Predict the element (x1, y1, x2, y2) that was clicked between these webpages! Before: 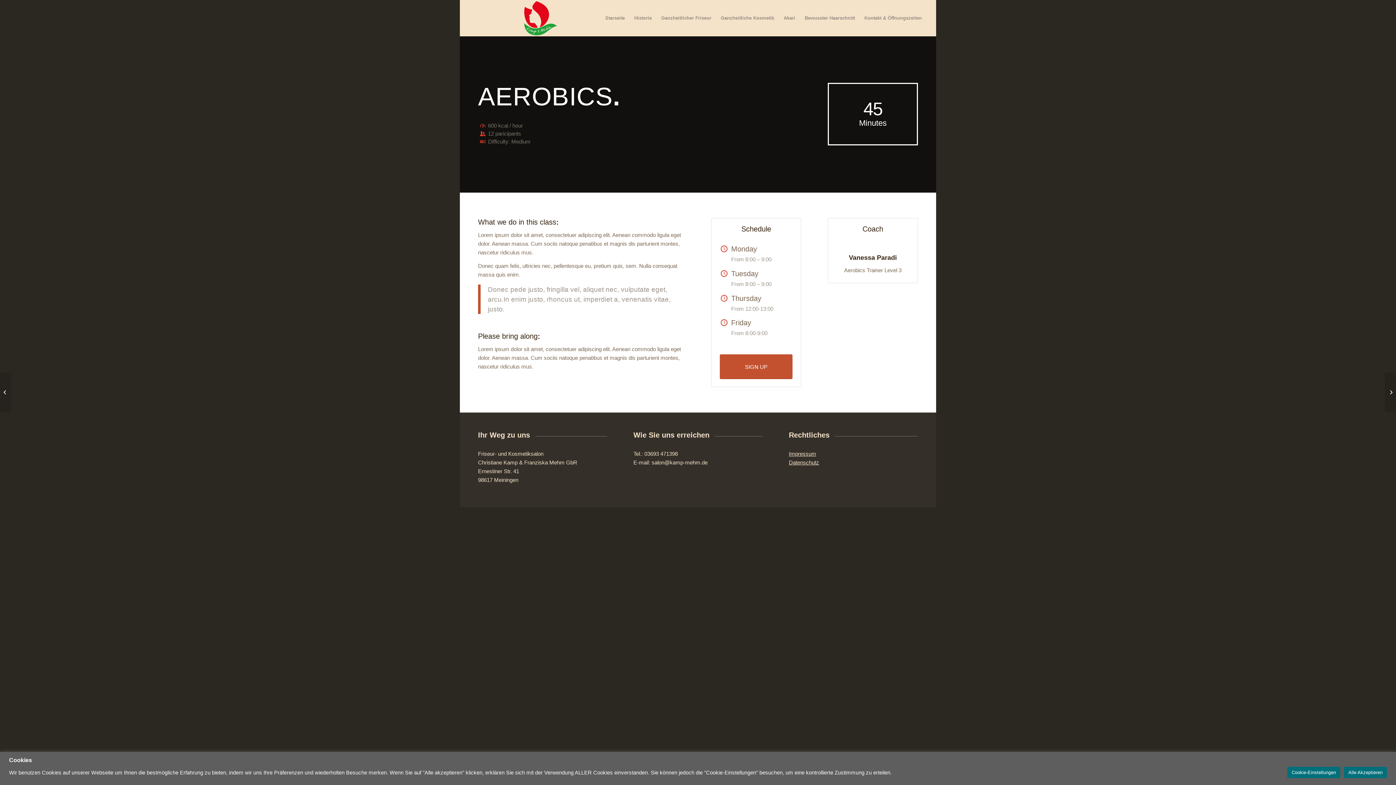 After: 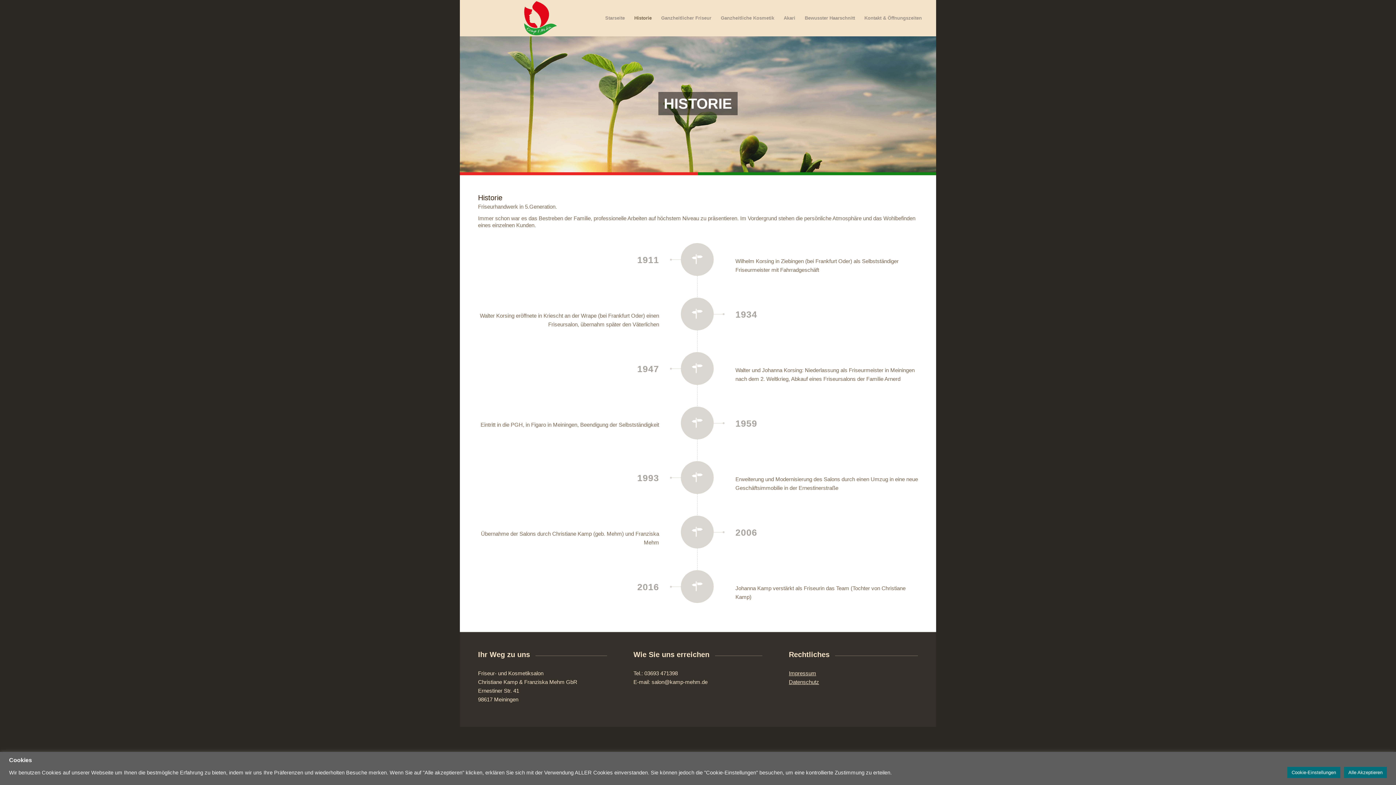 Action: label: Historie bbox: (629, 0, 656, 36)